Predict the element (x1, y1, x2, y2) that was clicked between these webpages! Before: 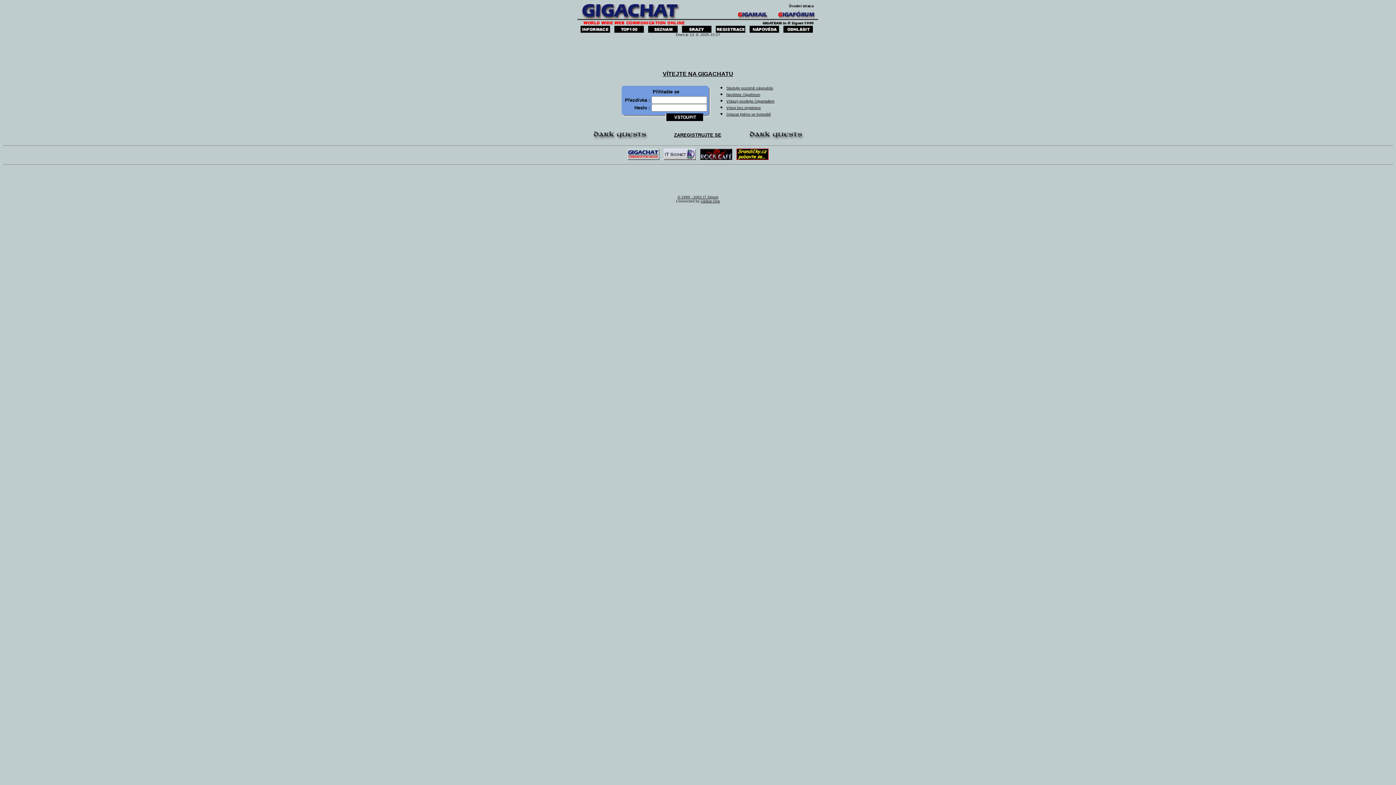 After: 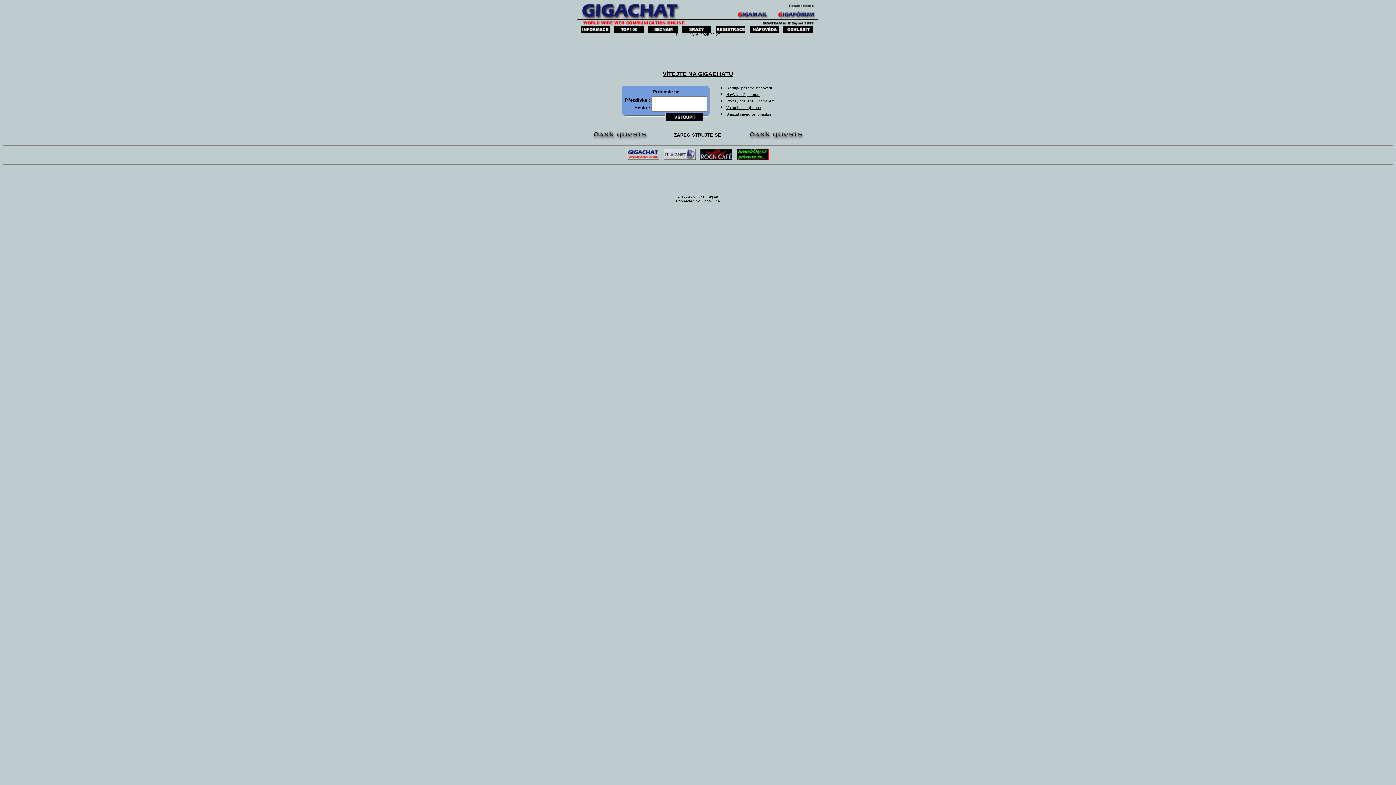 Action: bbox: (736, 154, 768, 161)